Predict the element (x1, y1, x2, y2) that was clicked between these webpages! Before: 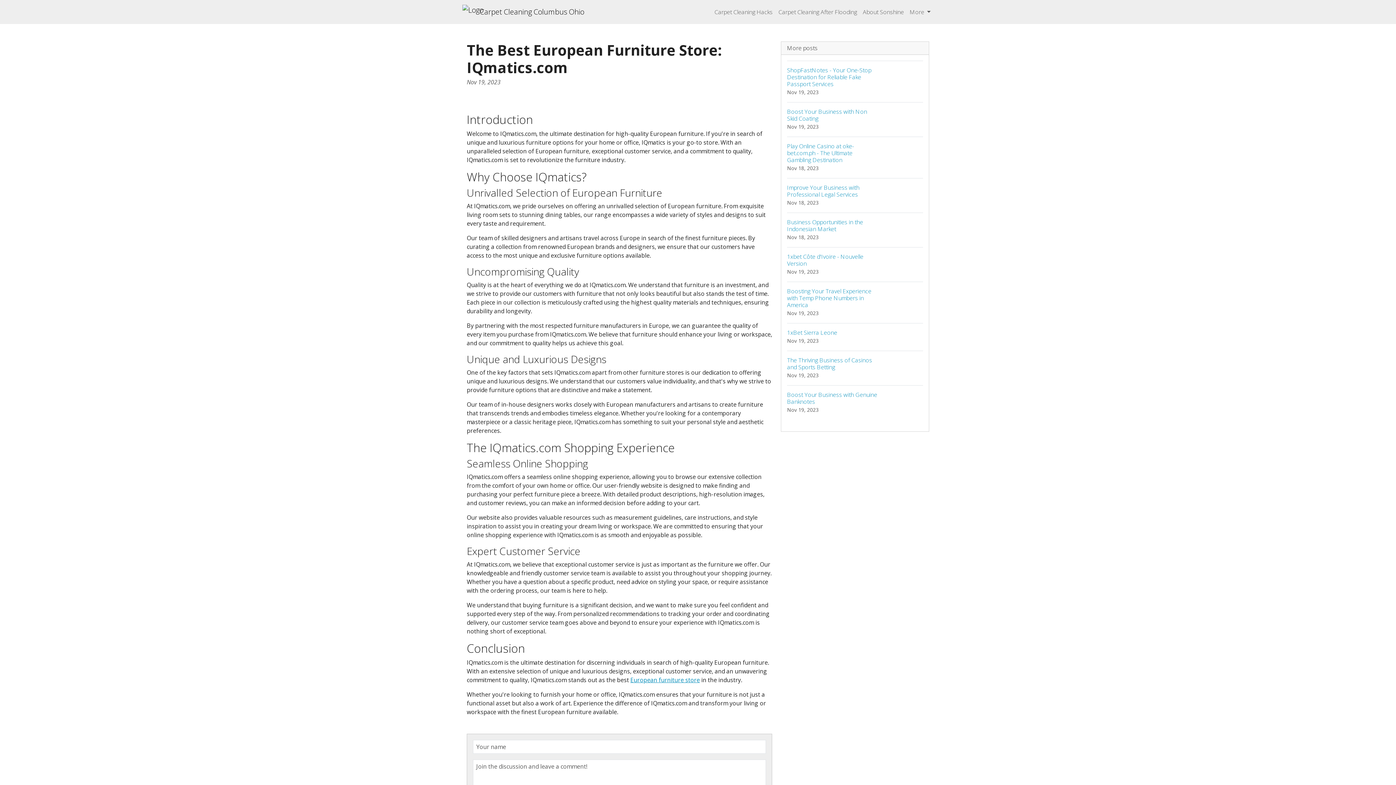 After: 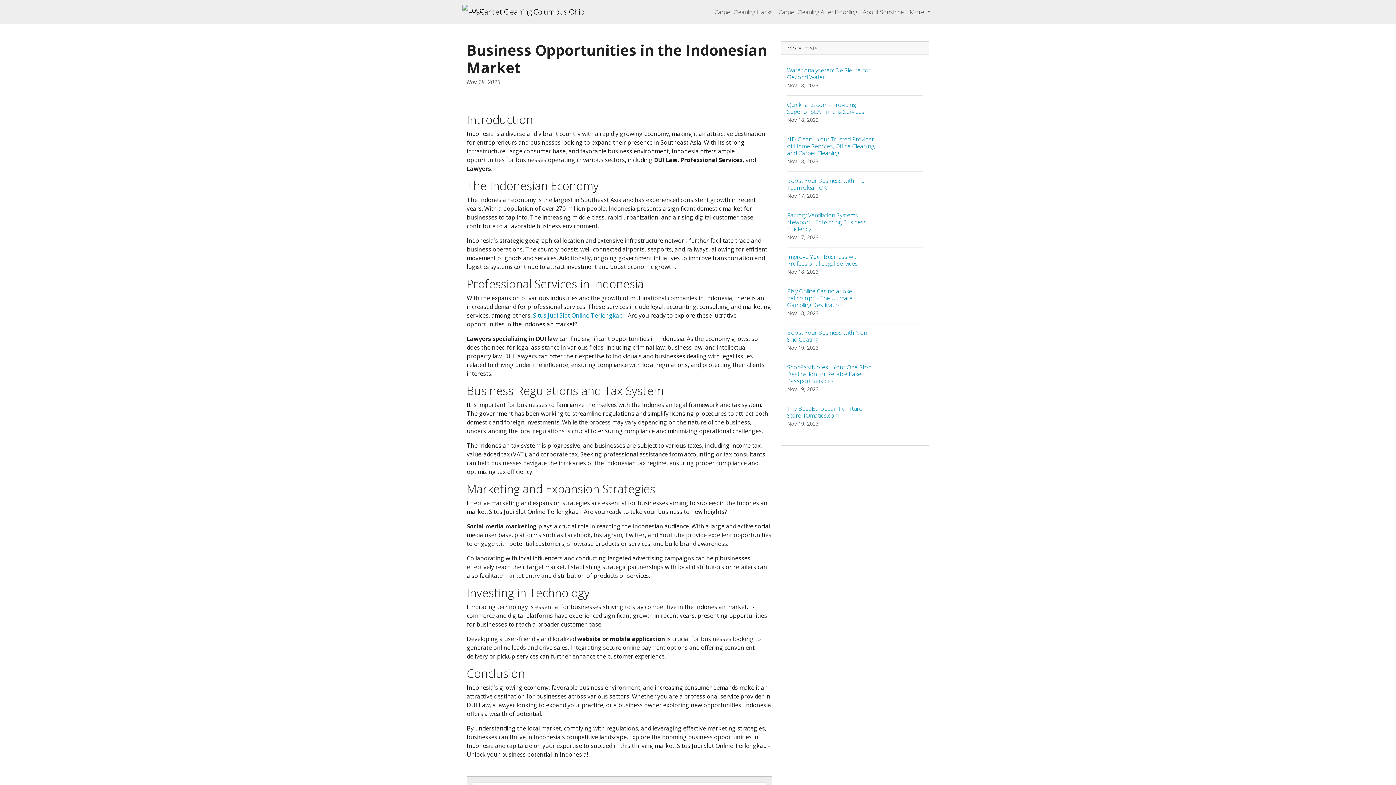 Action: bbox: (787, 212, 923, 247) label: Business Opportunities in the Indonesian Market
Nov 18, 2023